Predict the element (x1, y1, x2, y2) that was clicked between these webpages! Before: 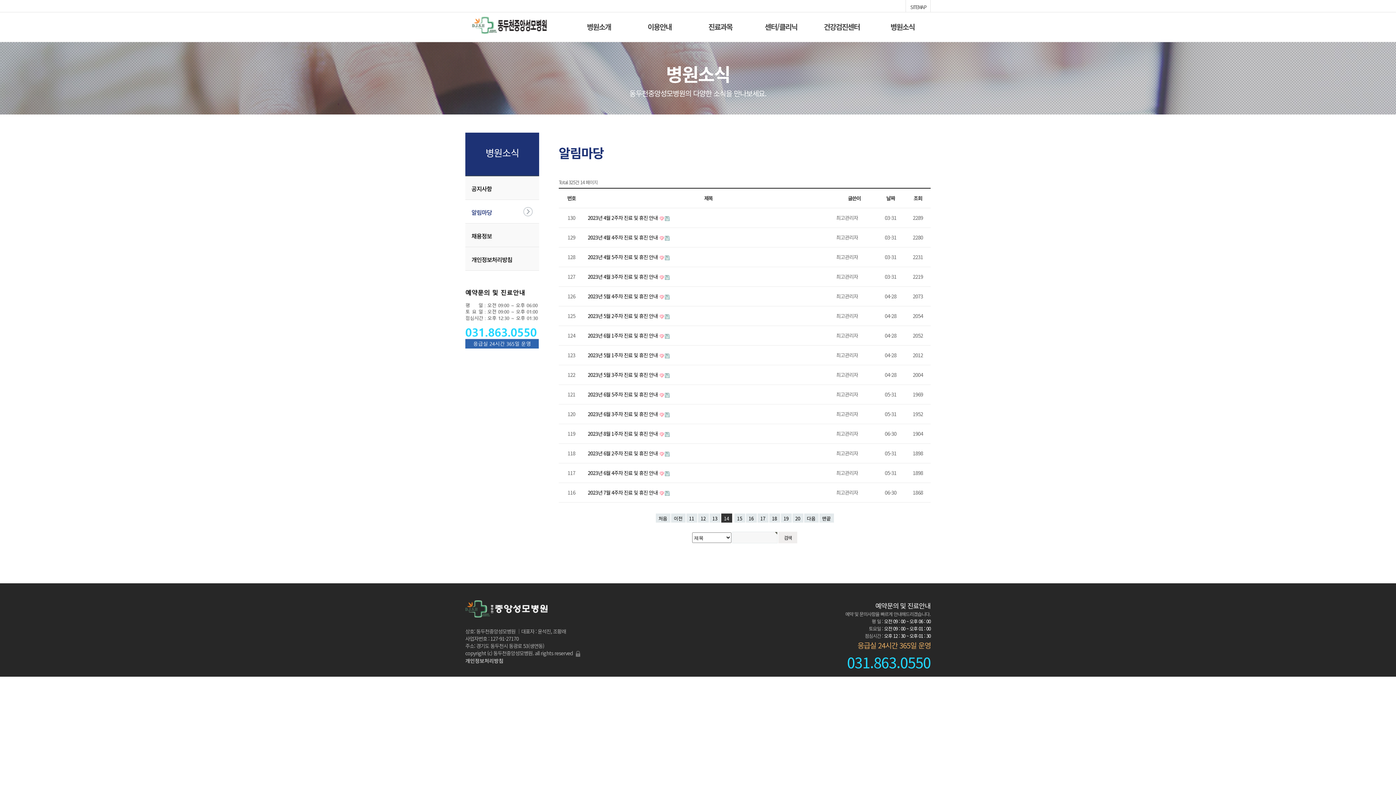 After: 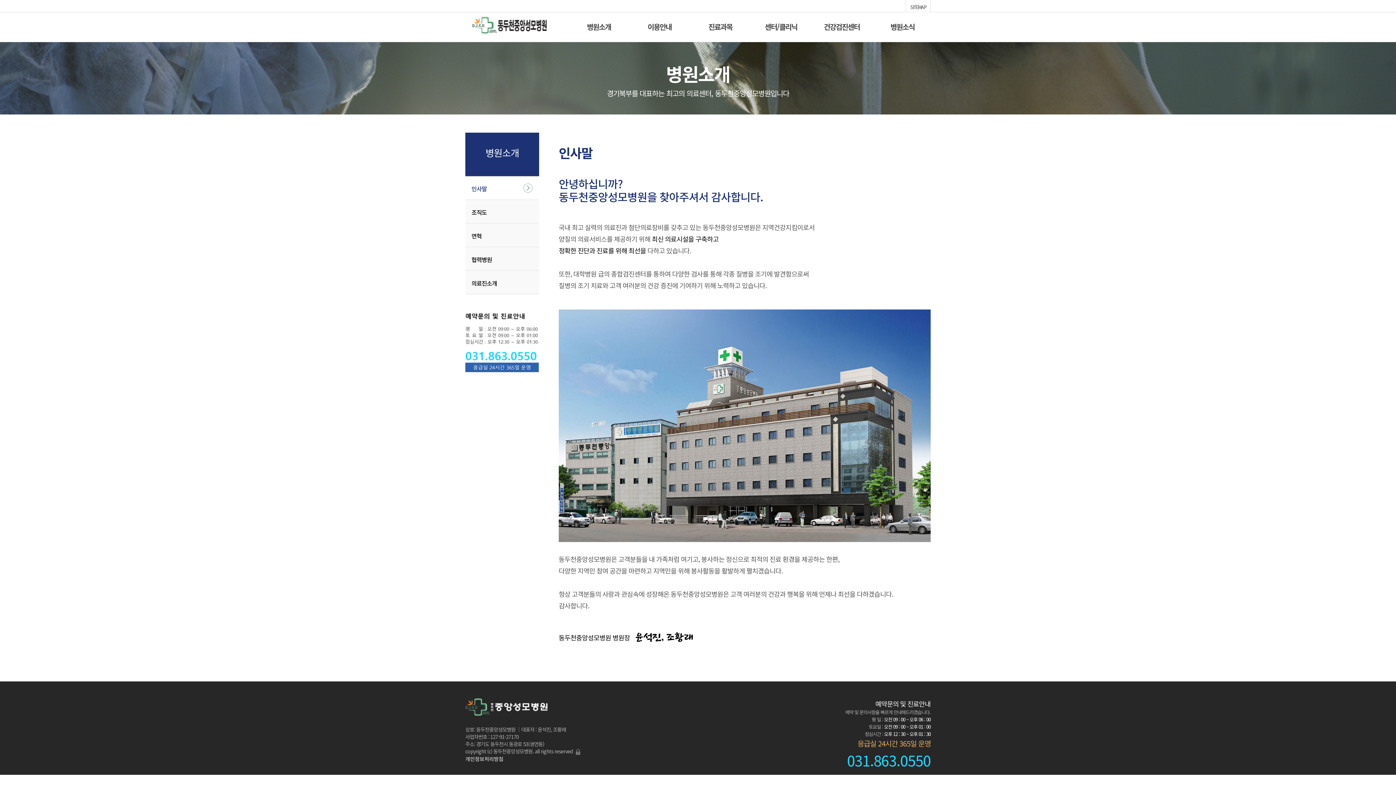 Action: label: 병원소개 bbox: (568, 19, 629, 30)